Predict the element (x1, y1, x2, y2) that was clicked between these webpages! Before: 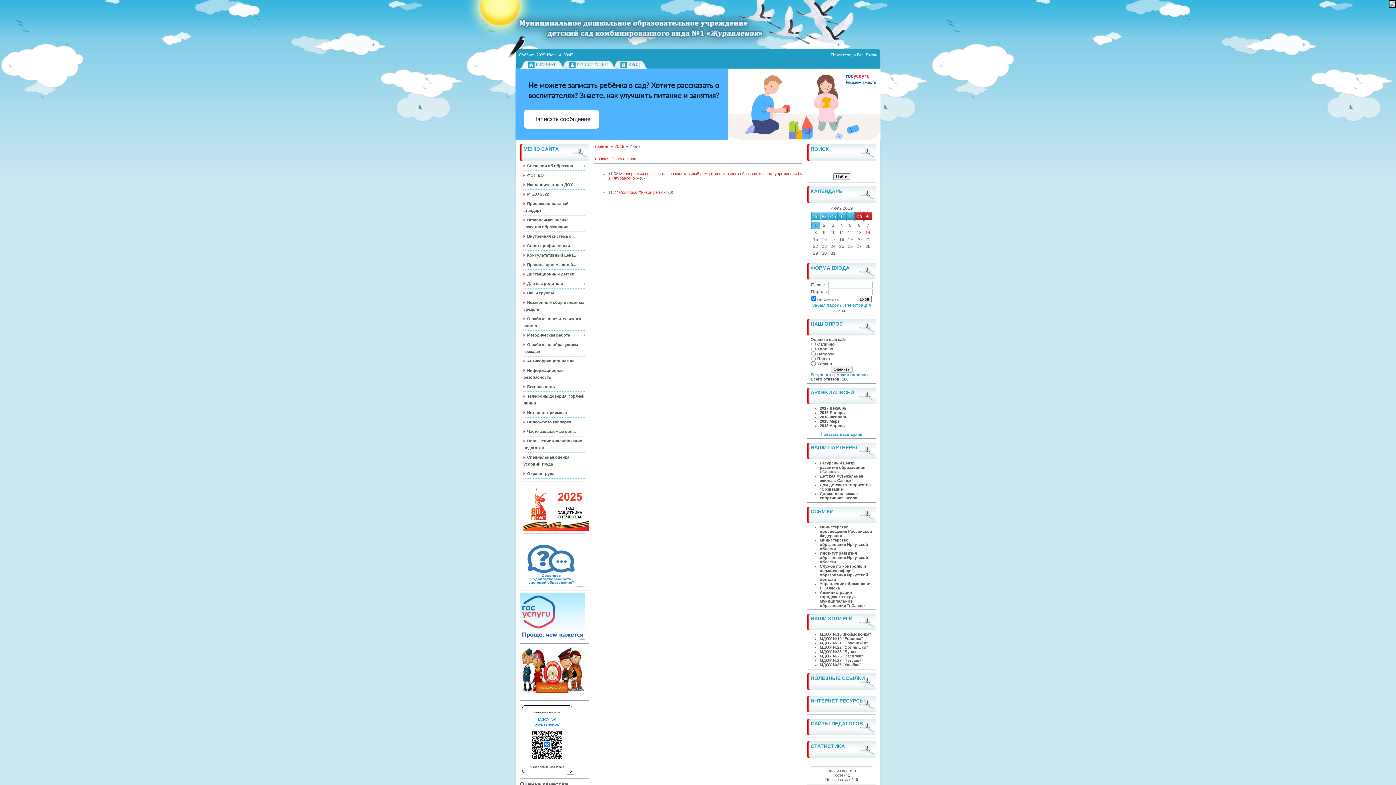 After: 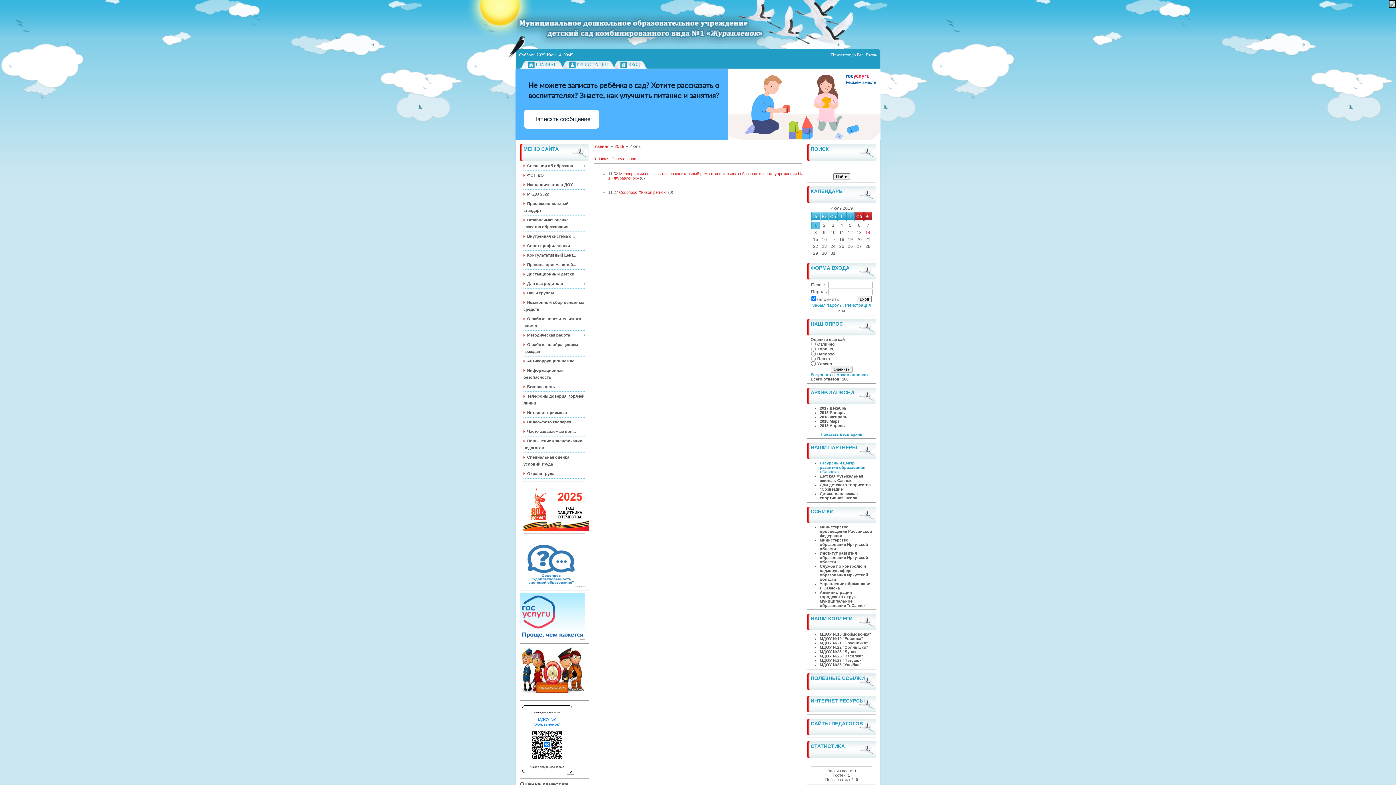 Action: label: Ресурсный центр развития образования г.Саянска bbox: (820, 461, 865, 474)